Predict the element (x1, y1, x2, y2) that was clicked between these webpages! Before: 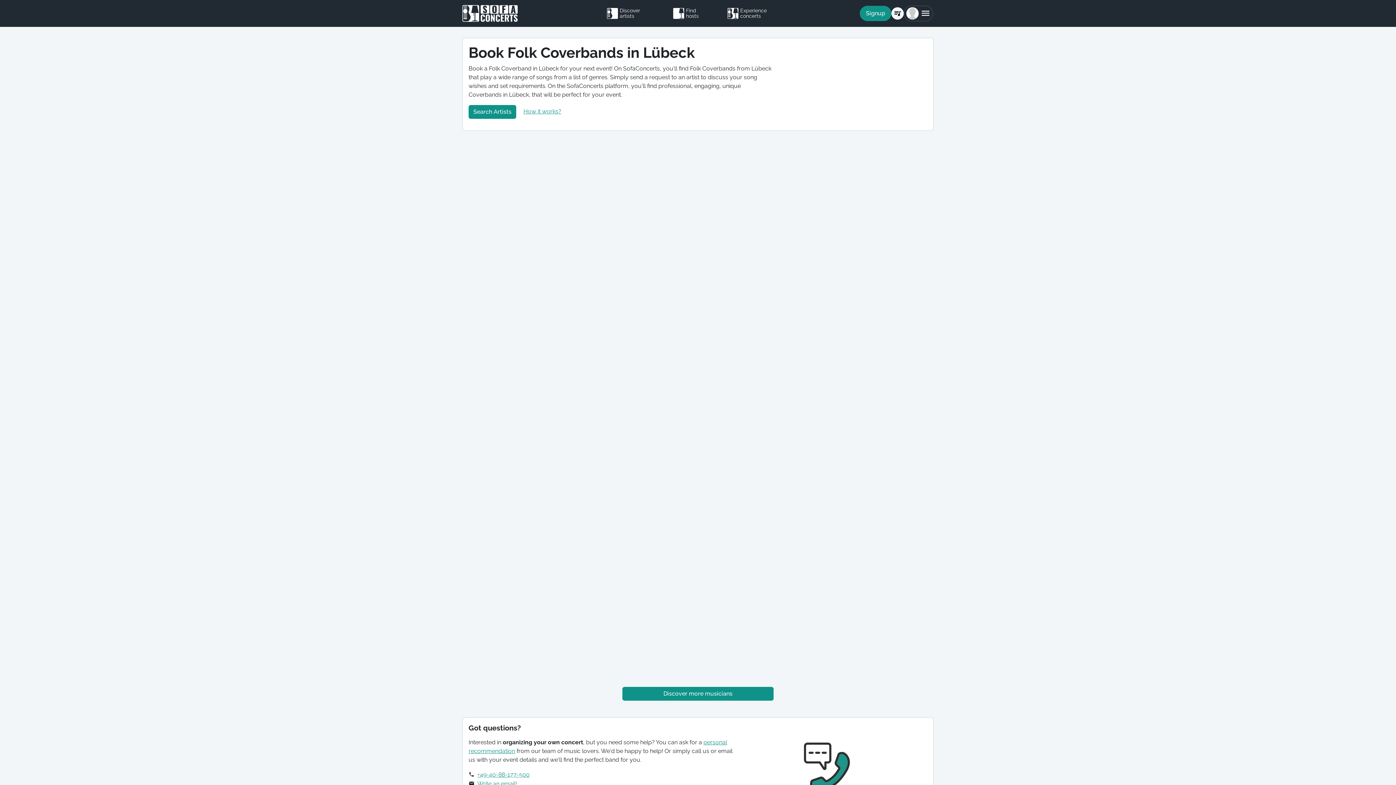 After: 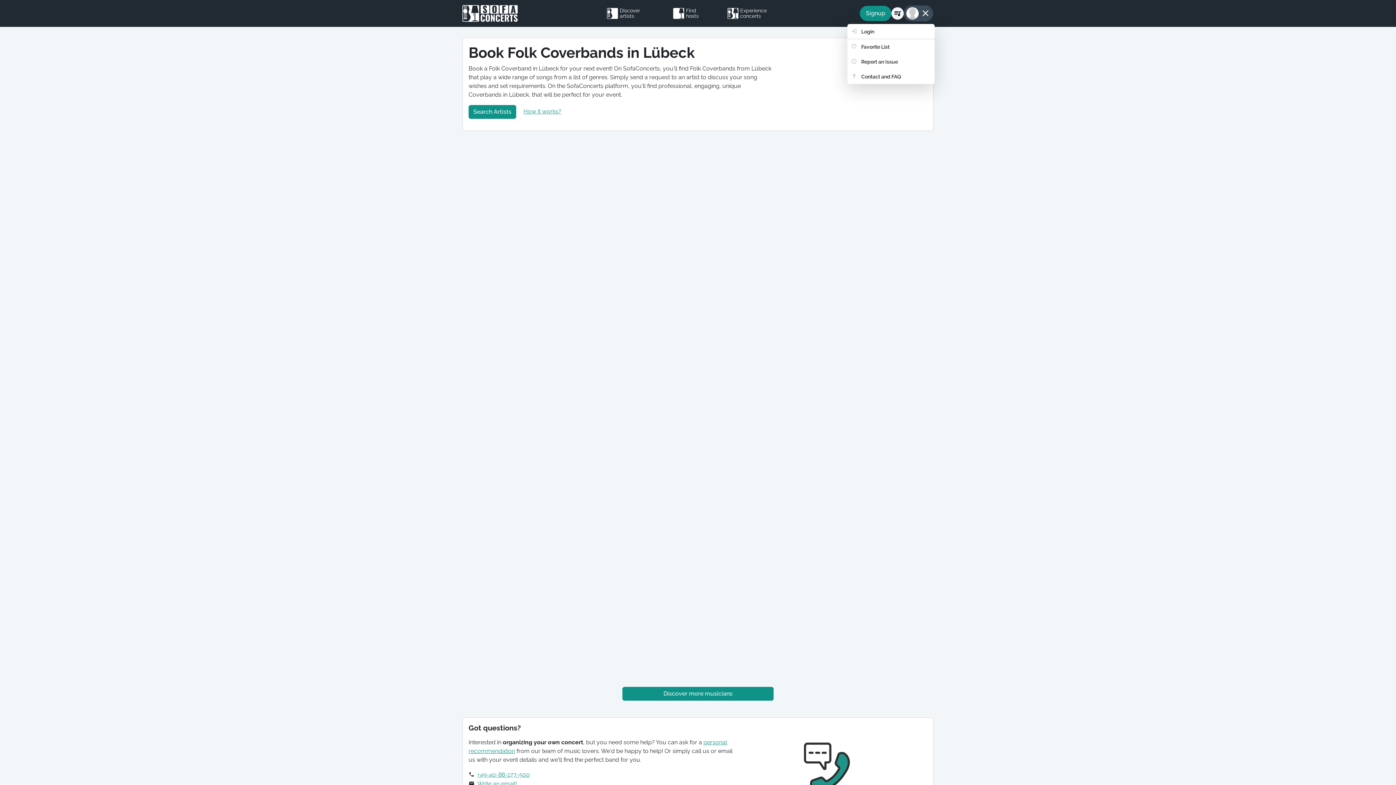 Action: bbox: (903, 5, 933, 21)